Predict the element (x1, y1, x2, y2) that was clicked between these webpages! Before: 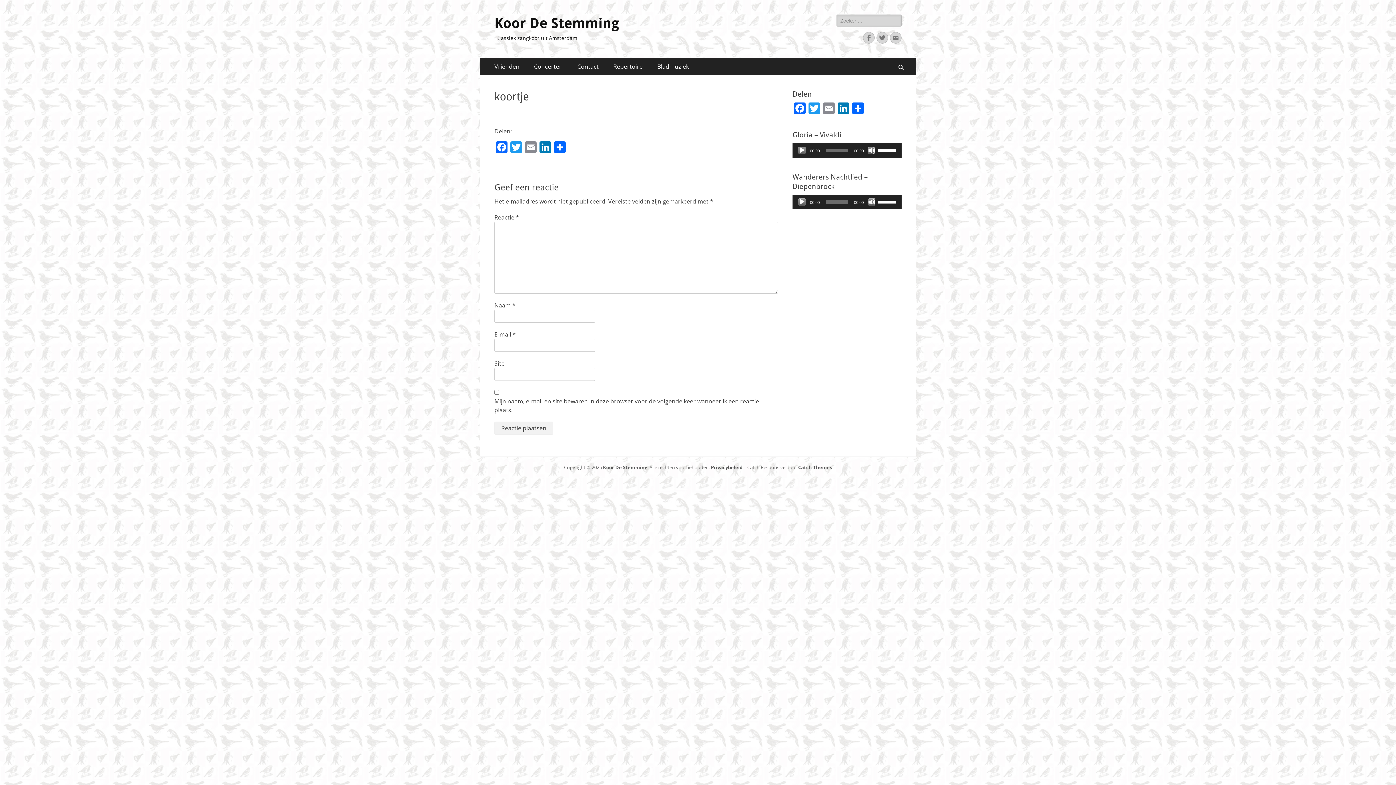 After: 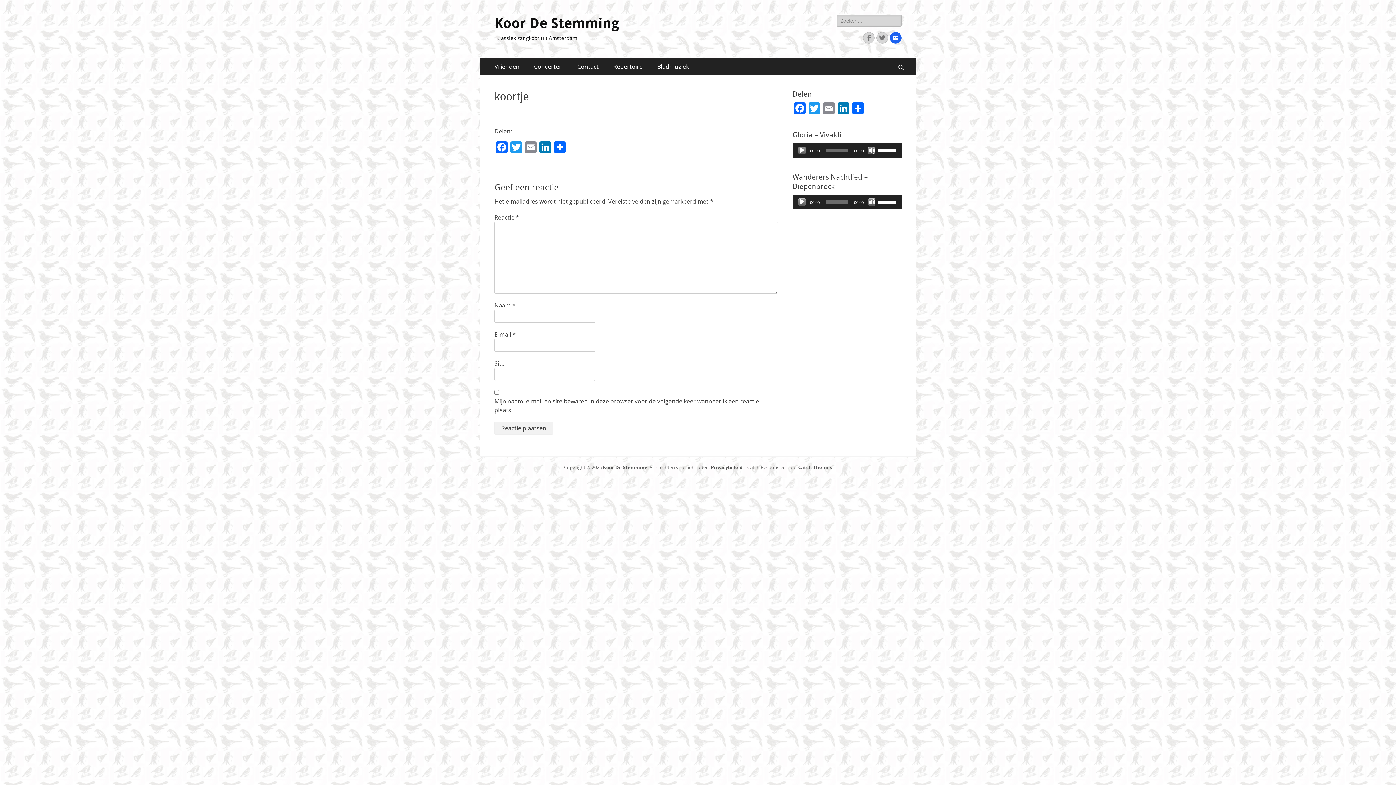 Action: label: E-mail bbox: (890, 32, 901, 43)